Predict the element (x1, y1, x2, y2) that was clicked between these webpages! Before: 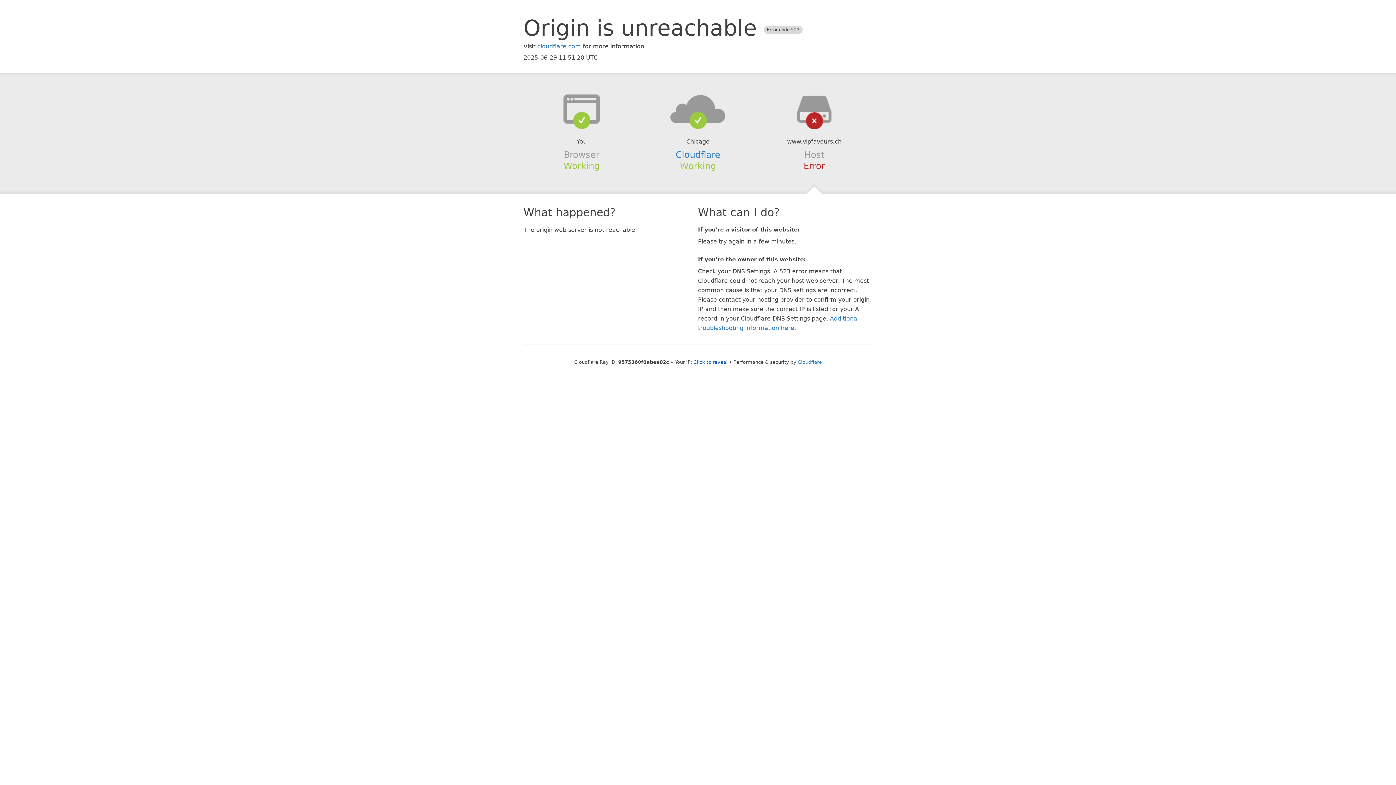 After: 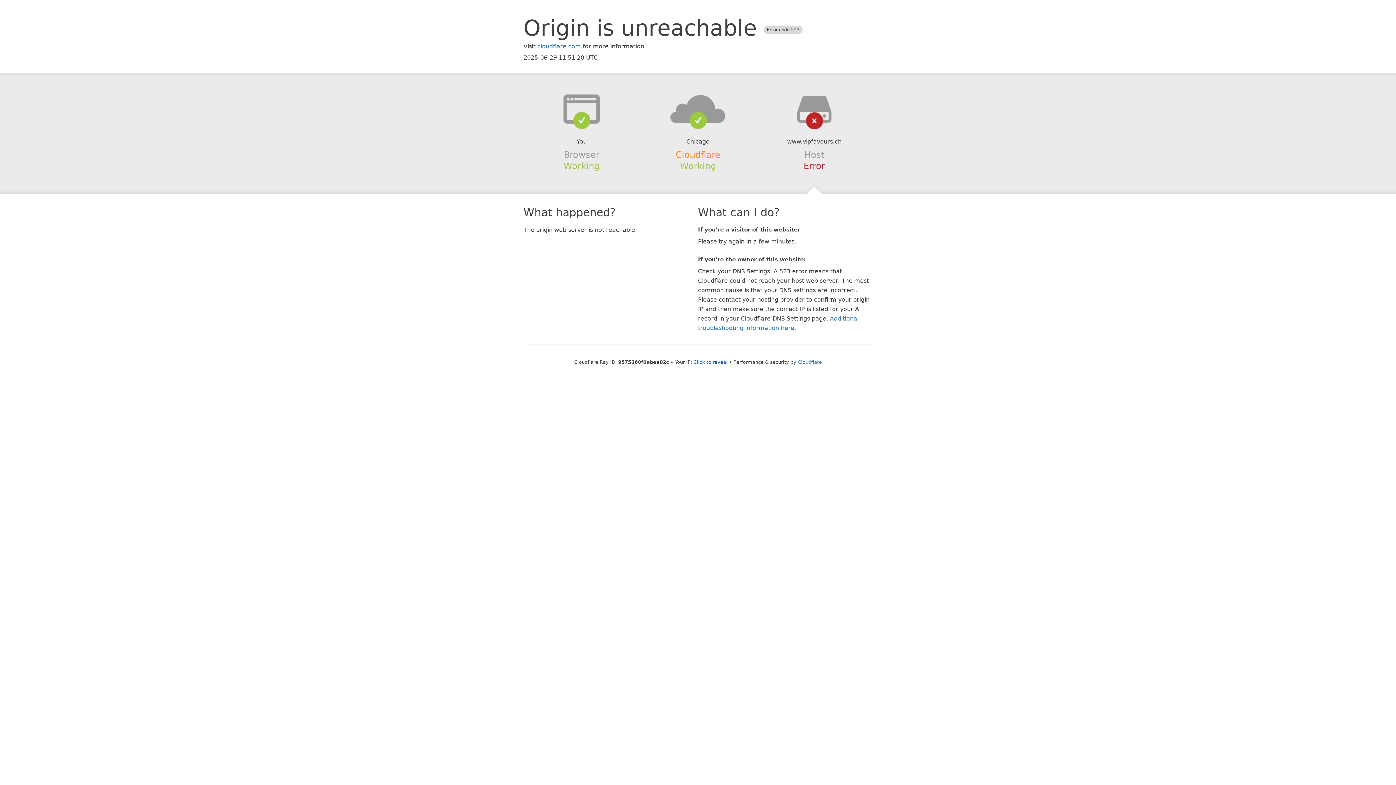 Action: bbox: (675, 149, 720, 159) label: Cloudflare